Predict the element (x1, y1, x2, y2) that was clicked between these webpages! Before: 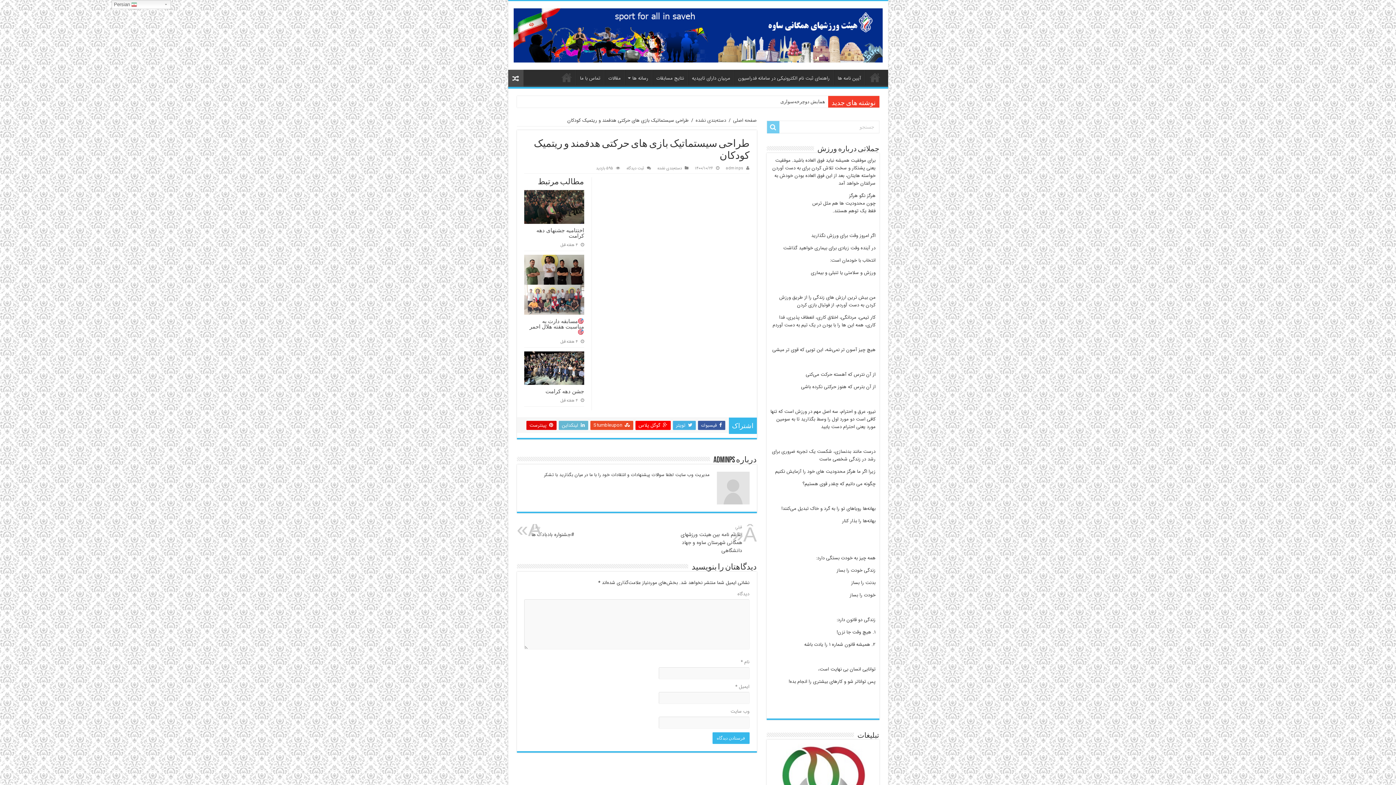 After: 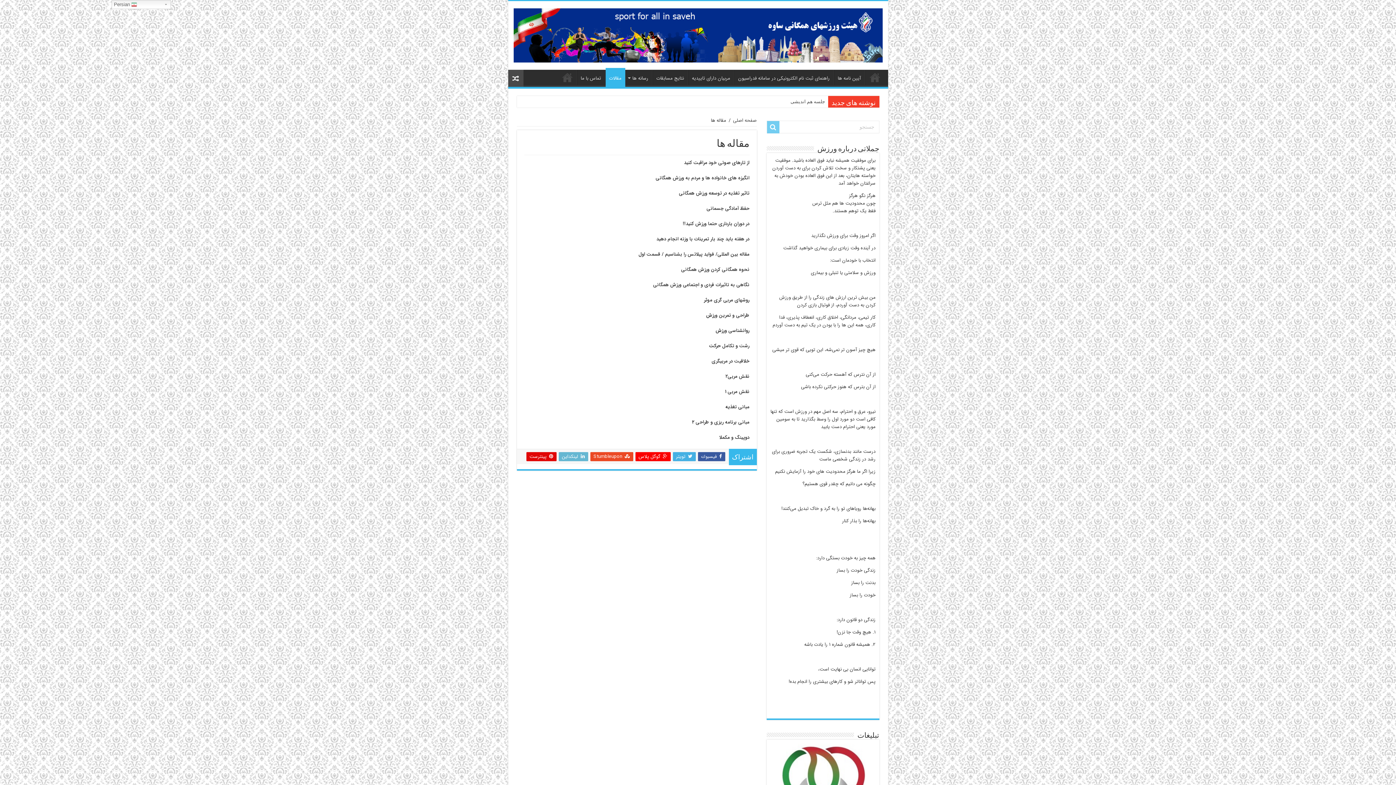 Action: label: مقالات bbox: (604, 69, 624, 84)